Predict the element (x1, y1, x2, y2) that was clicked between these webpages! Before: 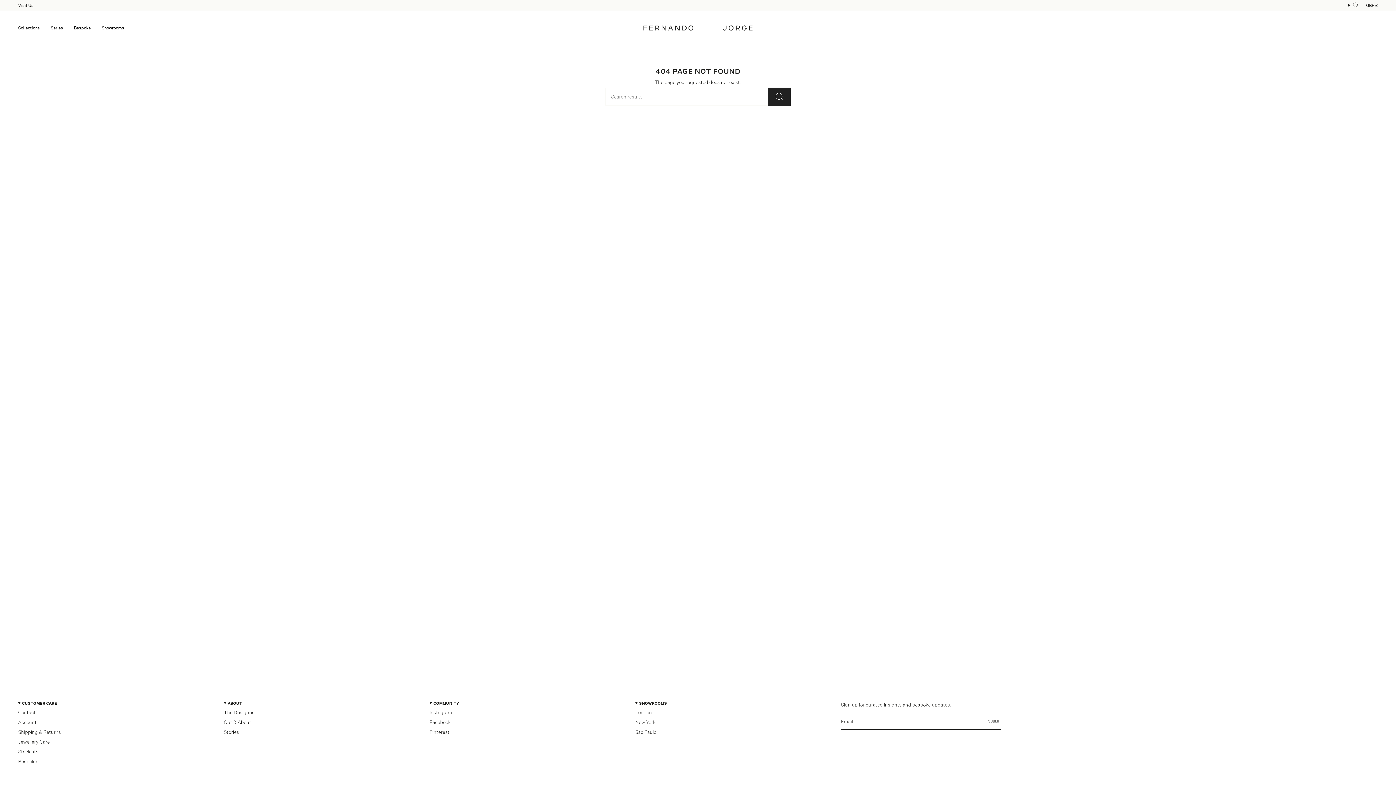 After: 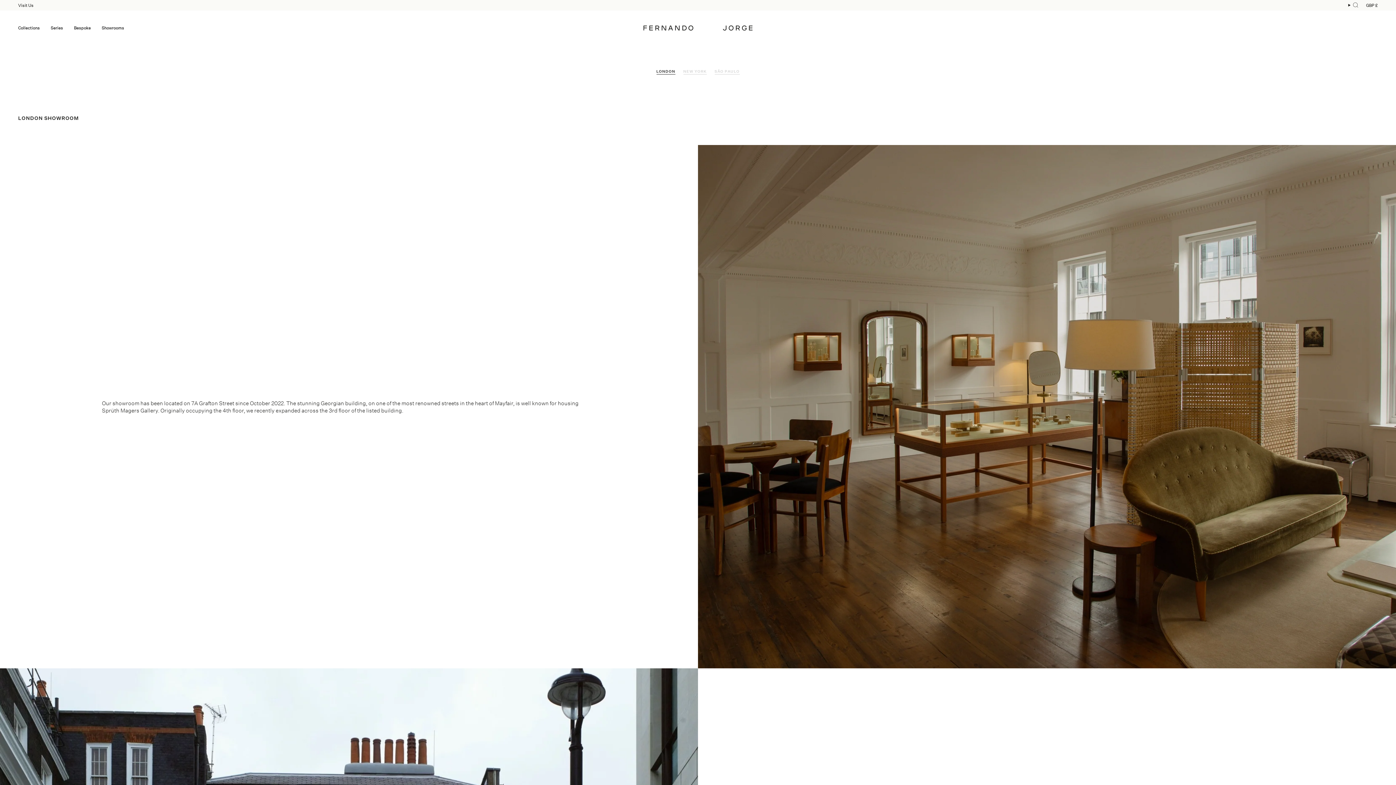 Action: bbox: (635, 709, 652, 716) label: London